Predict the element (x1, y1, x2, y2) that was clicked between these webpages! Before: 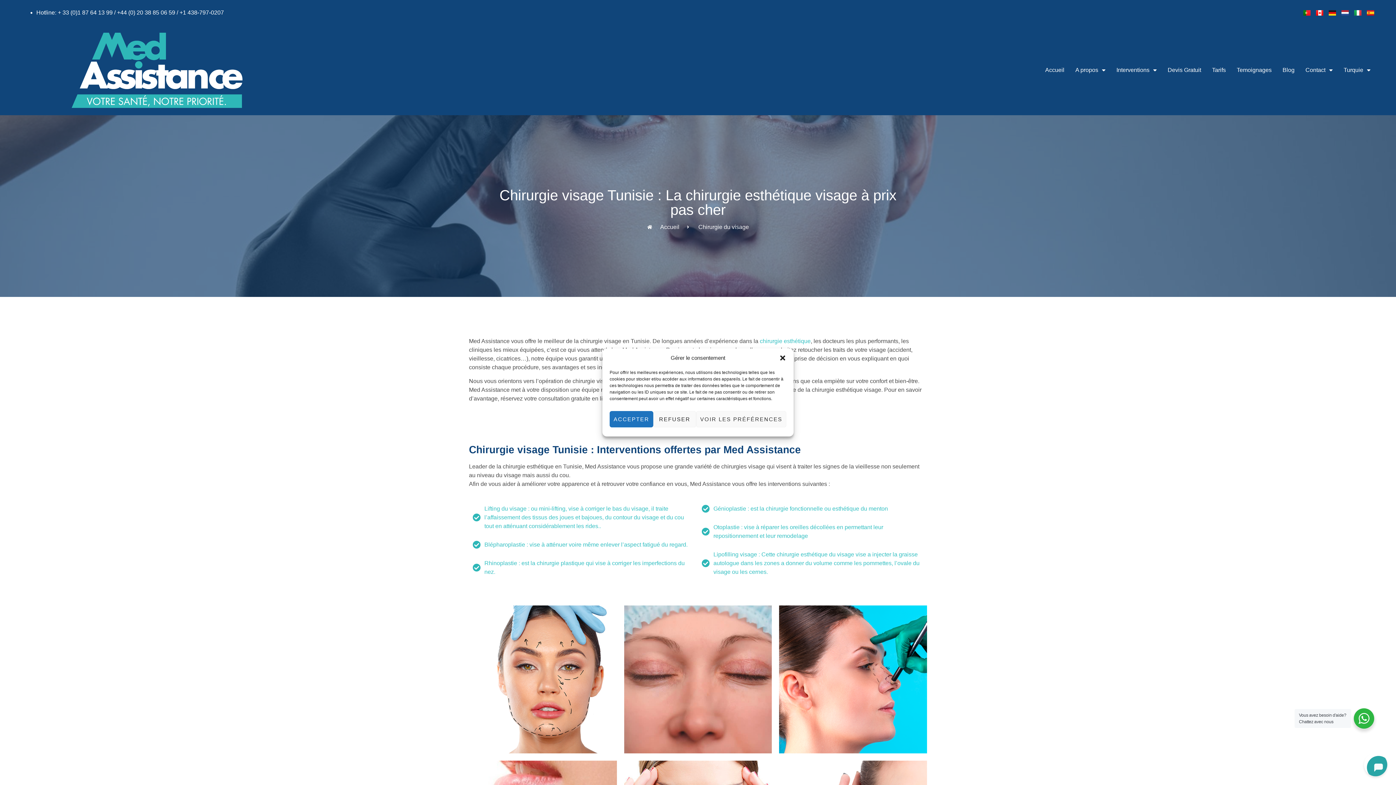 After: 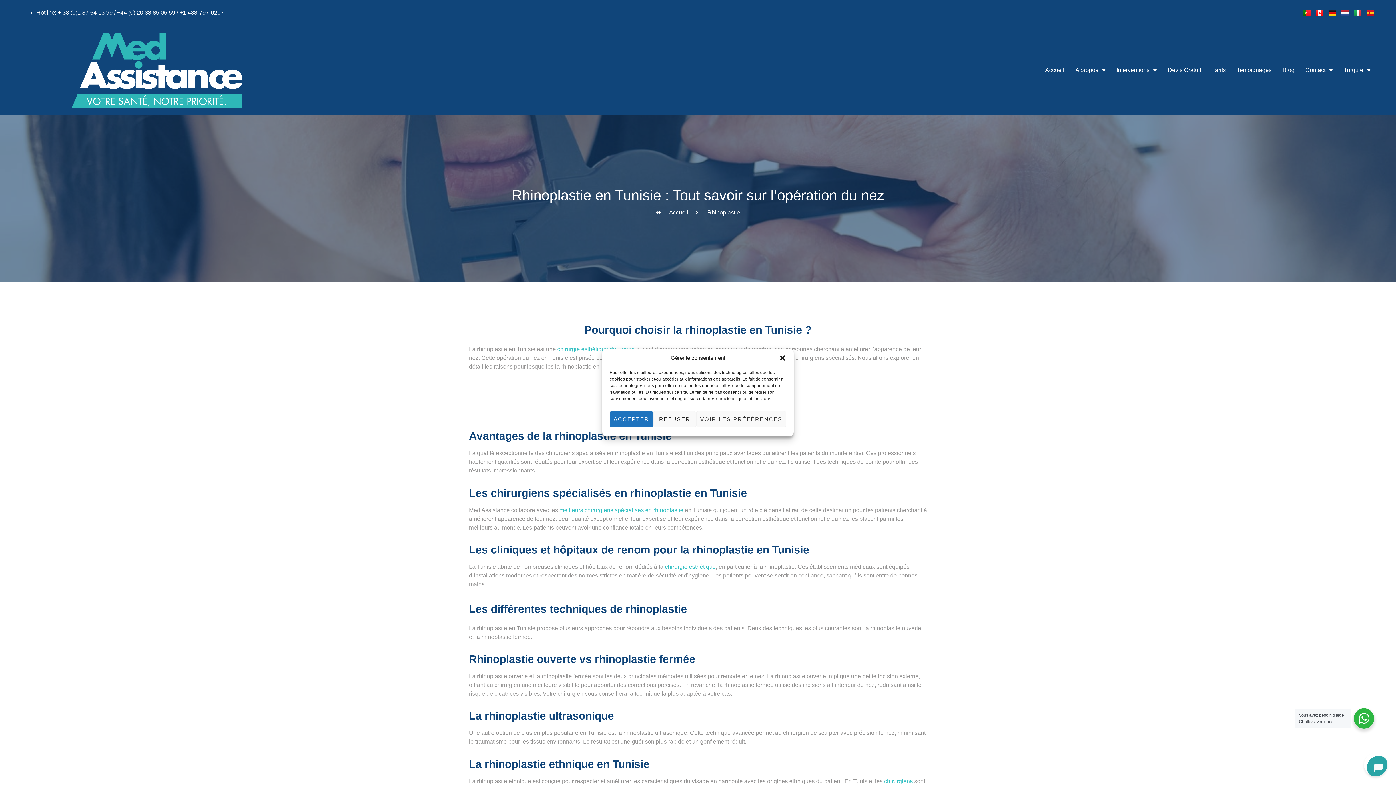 Action: bbox: (779, 605, 927, 753) label: Rhinoplastie